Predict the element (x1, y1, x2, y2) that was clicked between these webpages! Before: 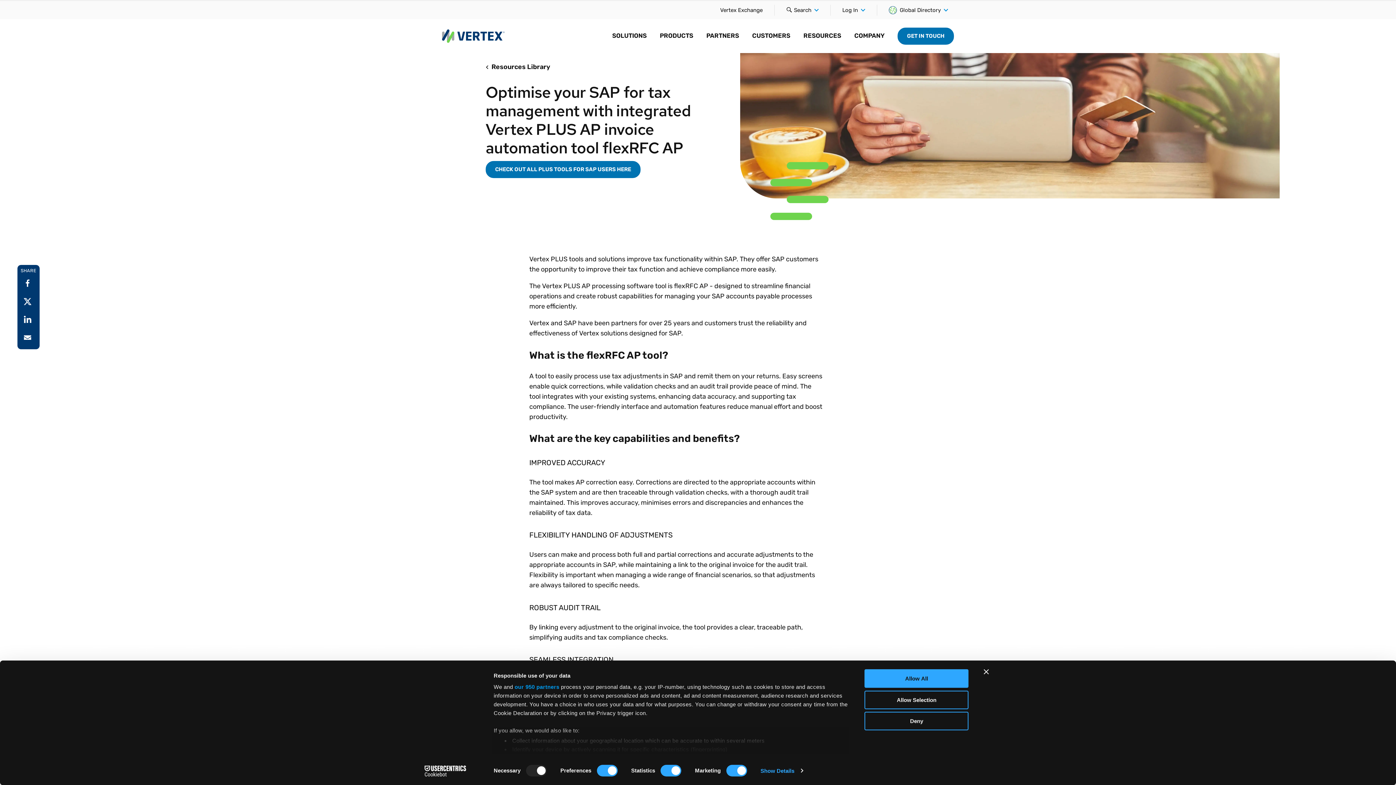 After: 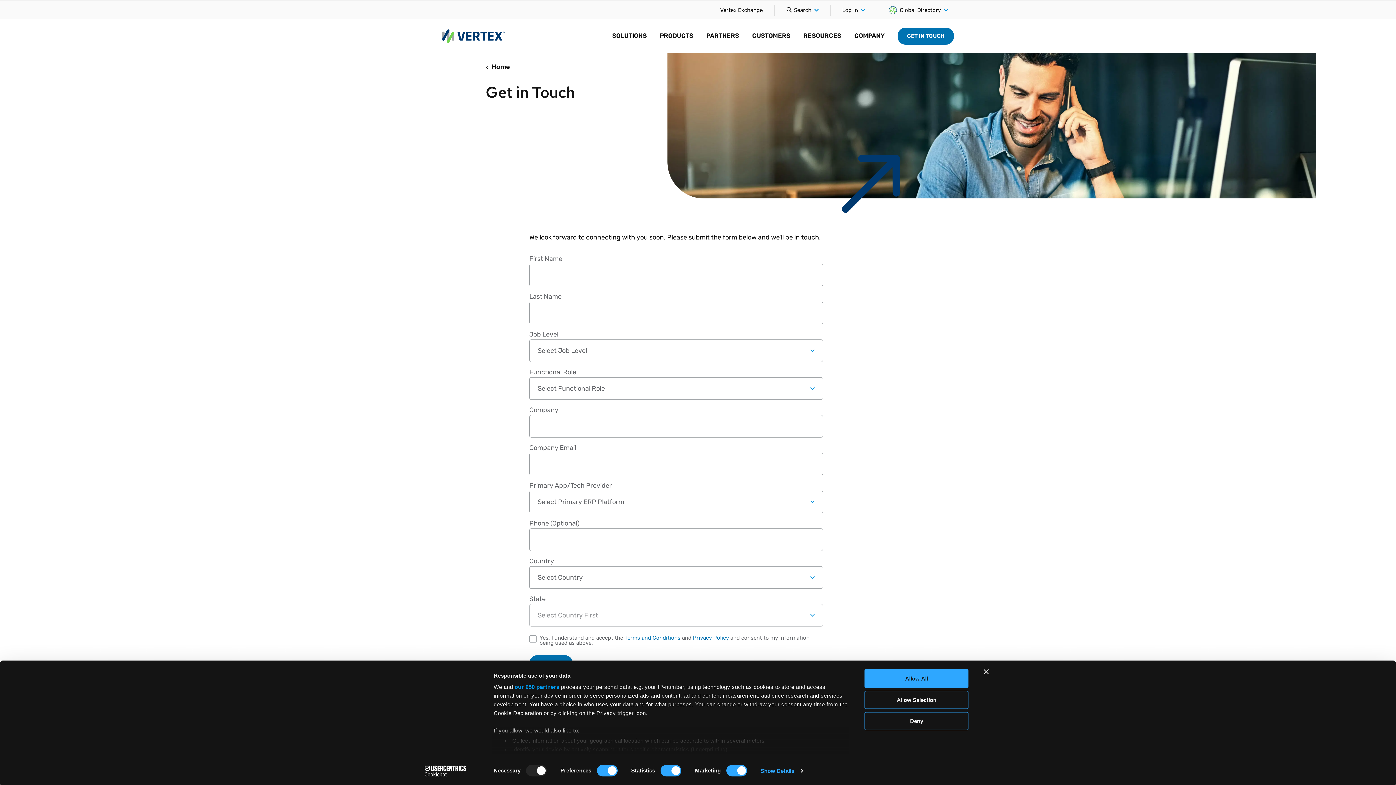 Action: bbox: (897, 27, 954, 44) label: GET IN TOUCH